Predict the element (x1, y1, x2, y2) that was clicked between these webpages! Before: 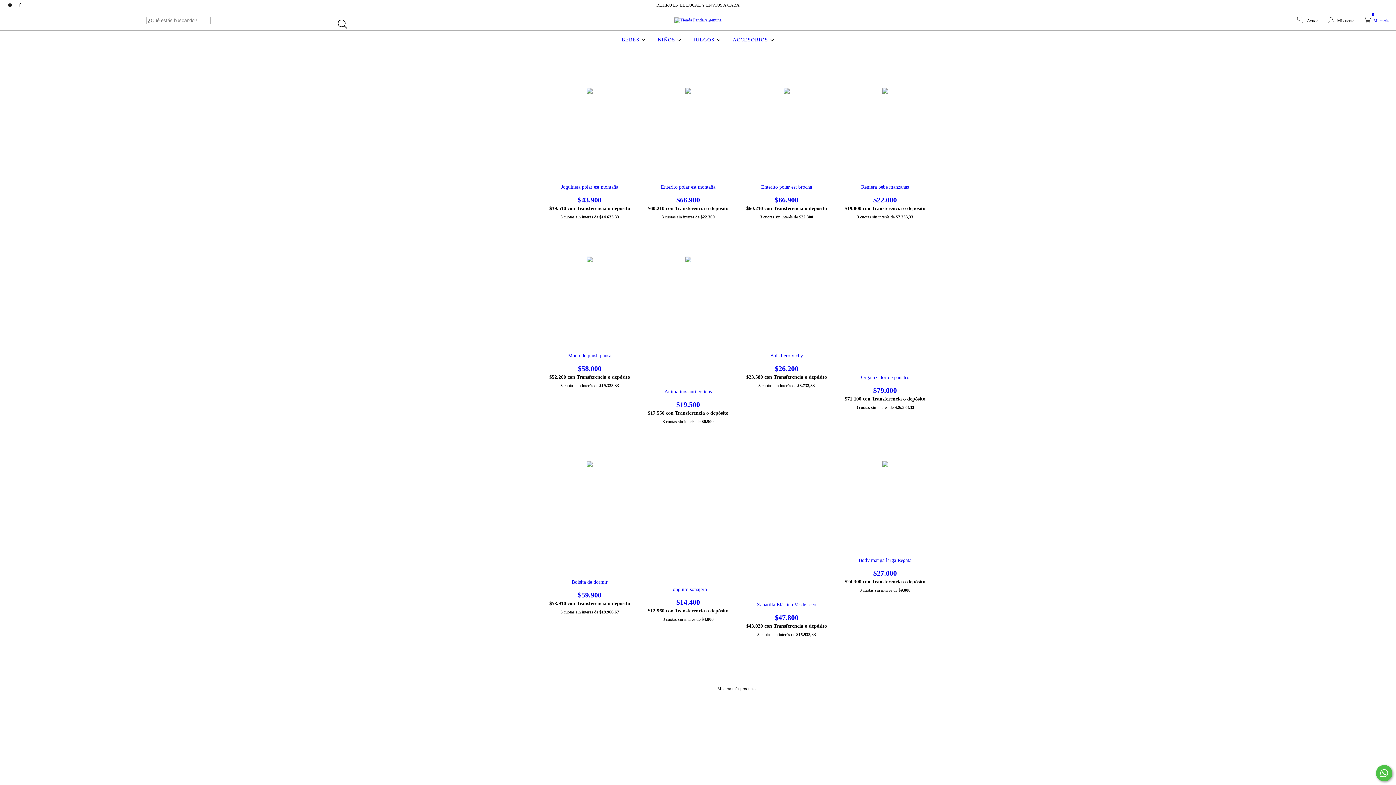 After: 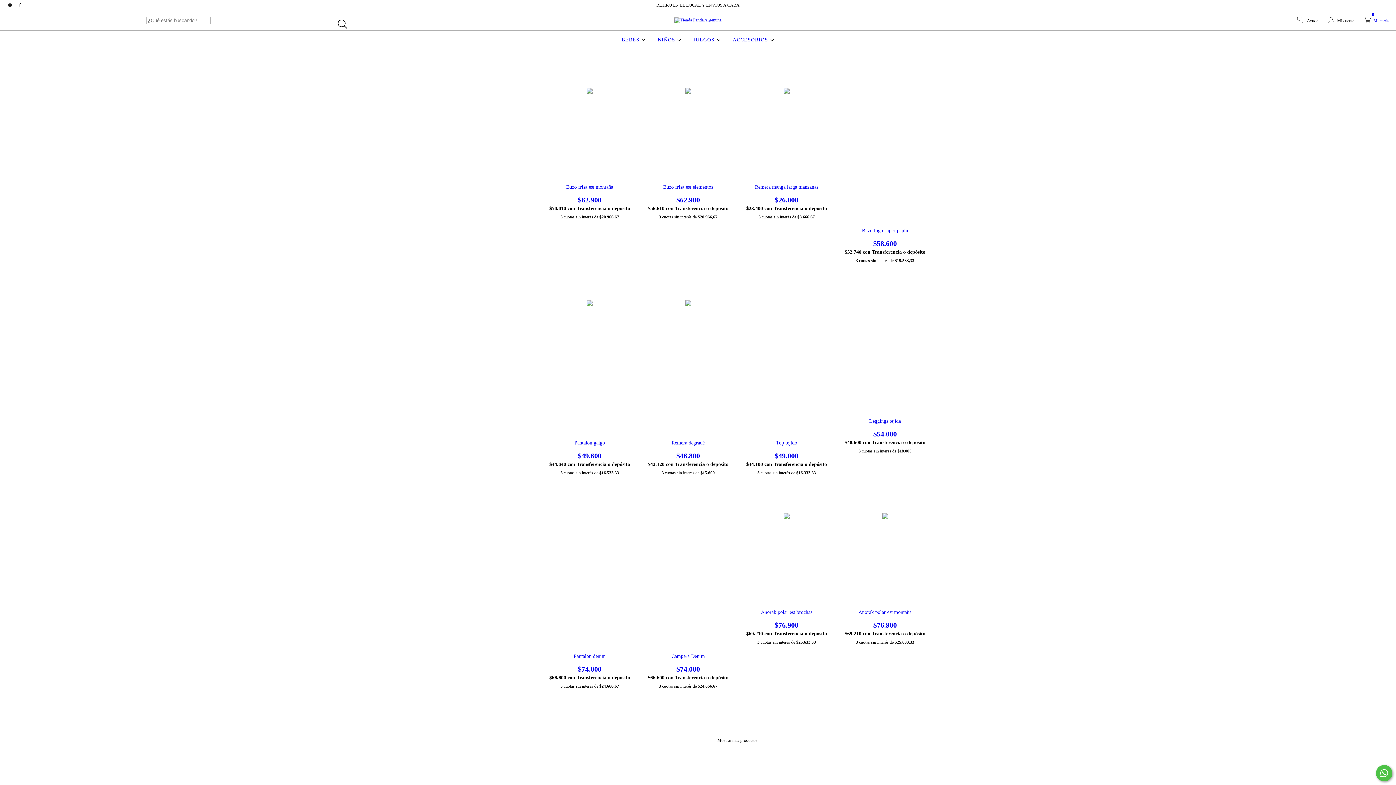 Action: bbox: (656, 37, 683, 42) label: NIÑOS 